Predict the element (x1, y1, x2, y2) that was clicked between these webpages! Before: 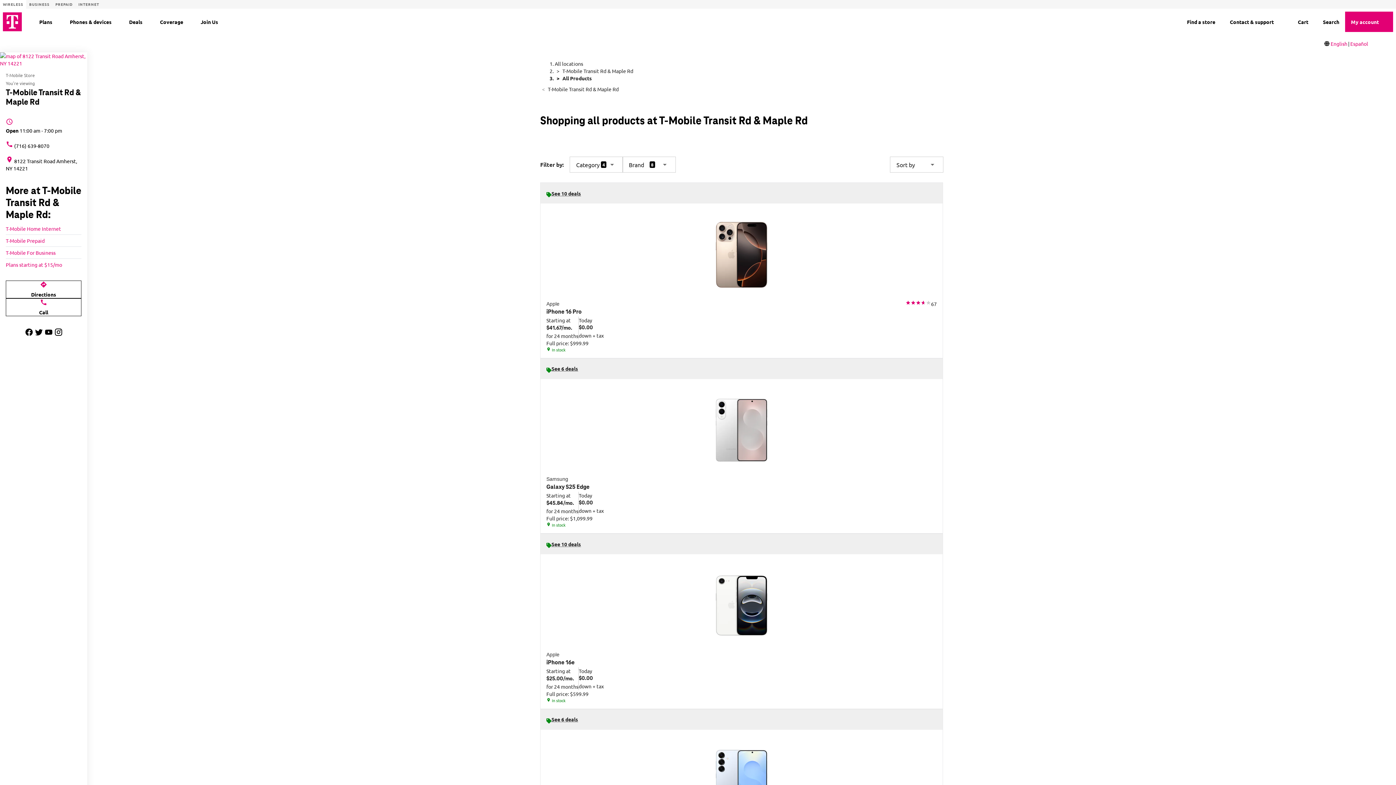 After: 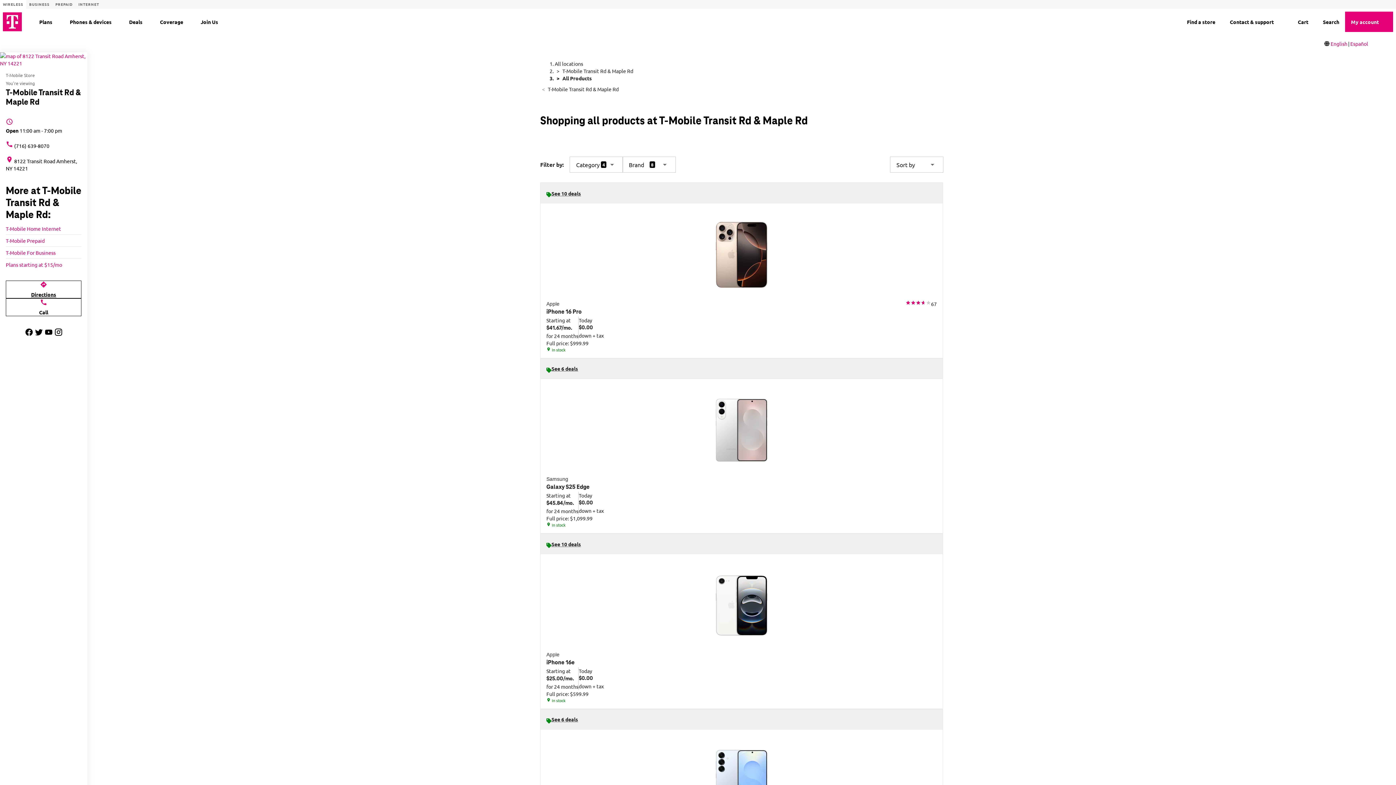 Action: bbox: (5, 280, 81, 298) label: Get directions to T-Mobile Transit Rd & Maple Rd